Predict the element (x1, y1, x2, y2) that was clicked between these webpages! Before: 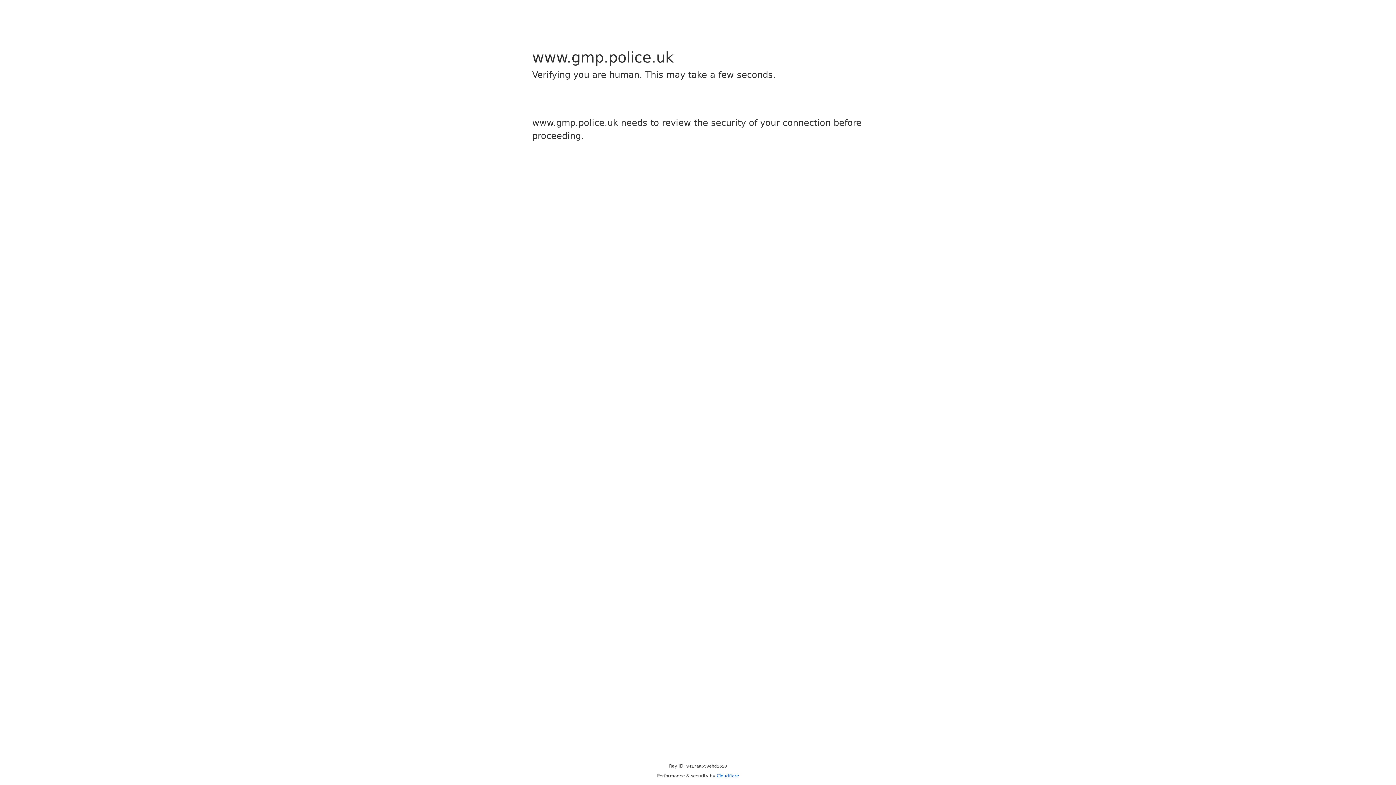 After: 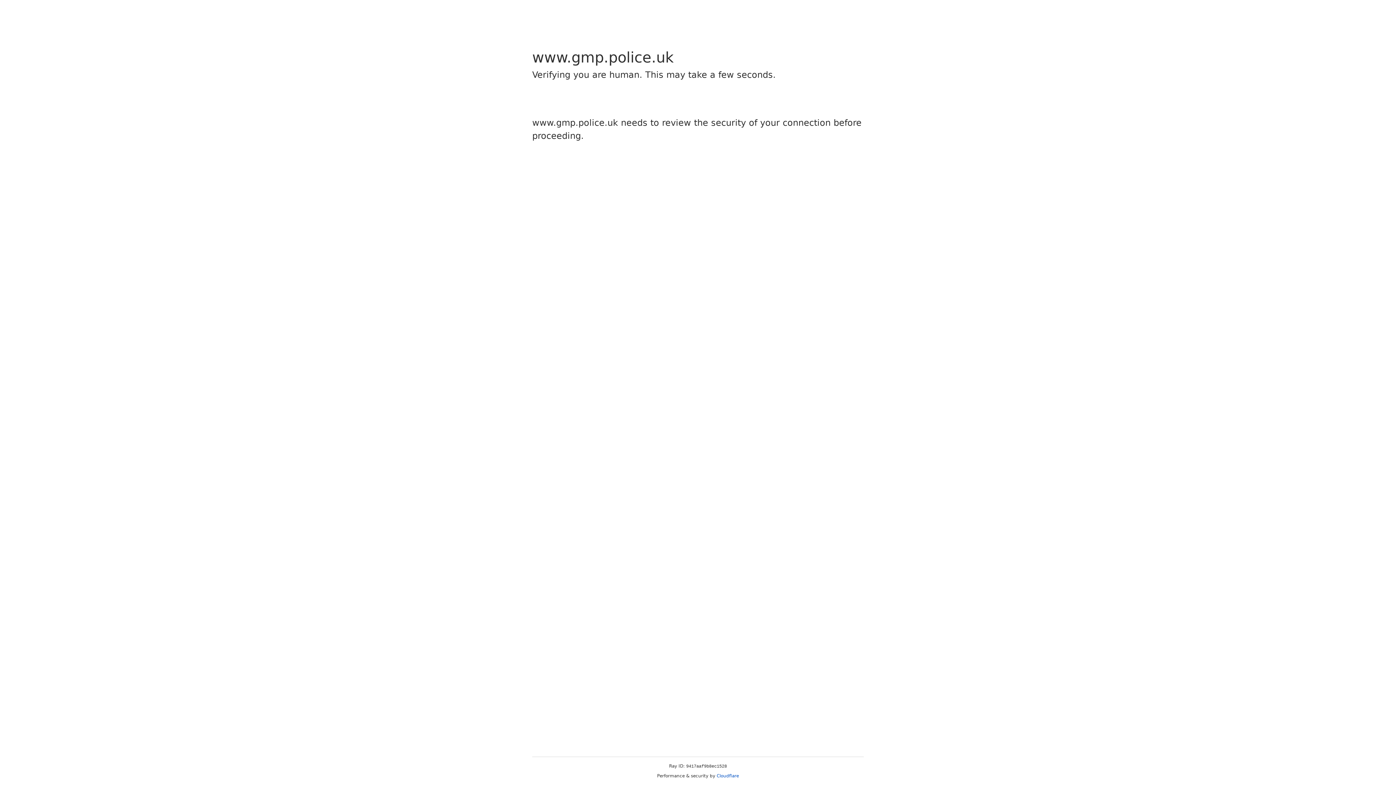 Action: label: Cloudflare bbox: (716, 773, 739, 778)